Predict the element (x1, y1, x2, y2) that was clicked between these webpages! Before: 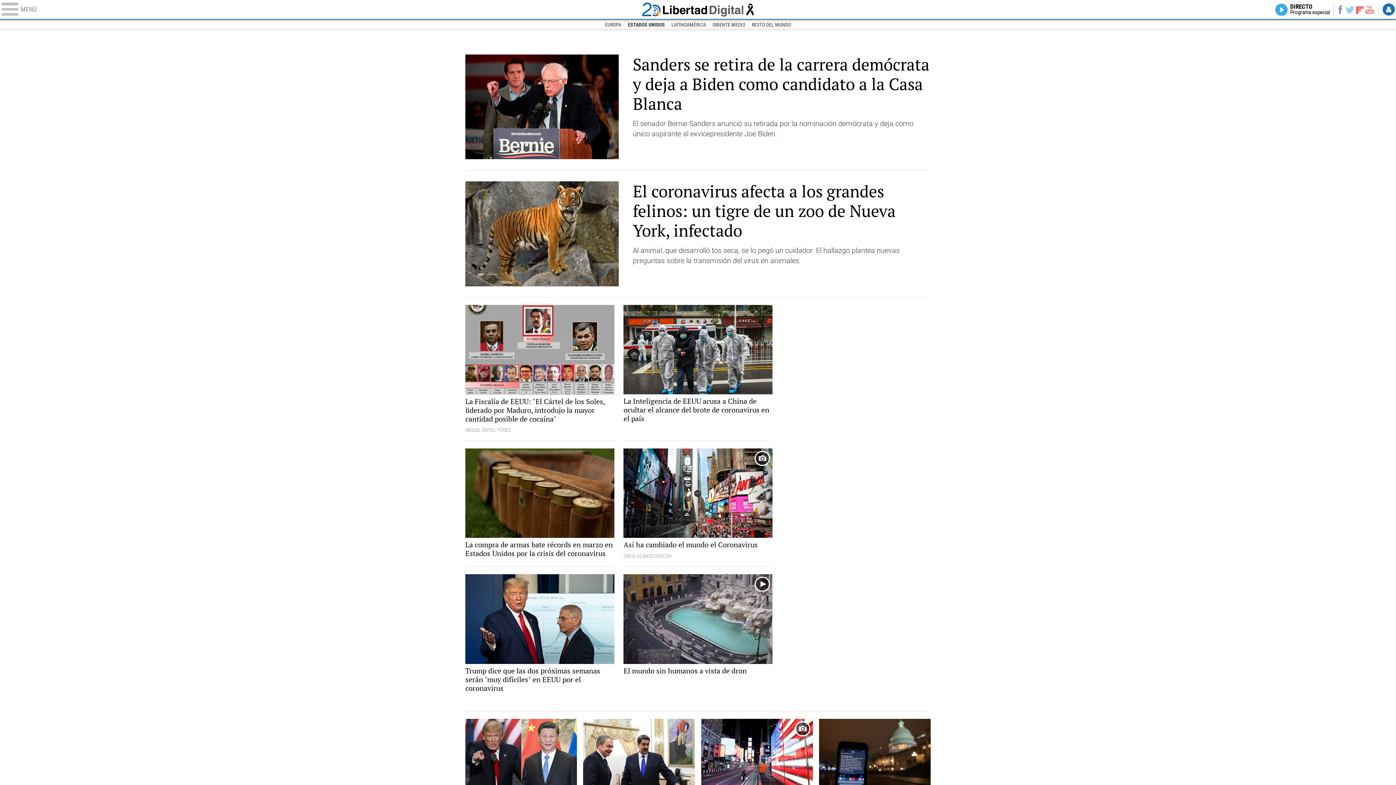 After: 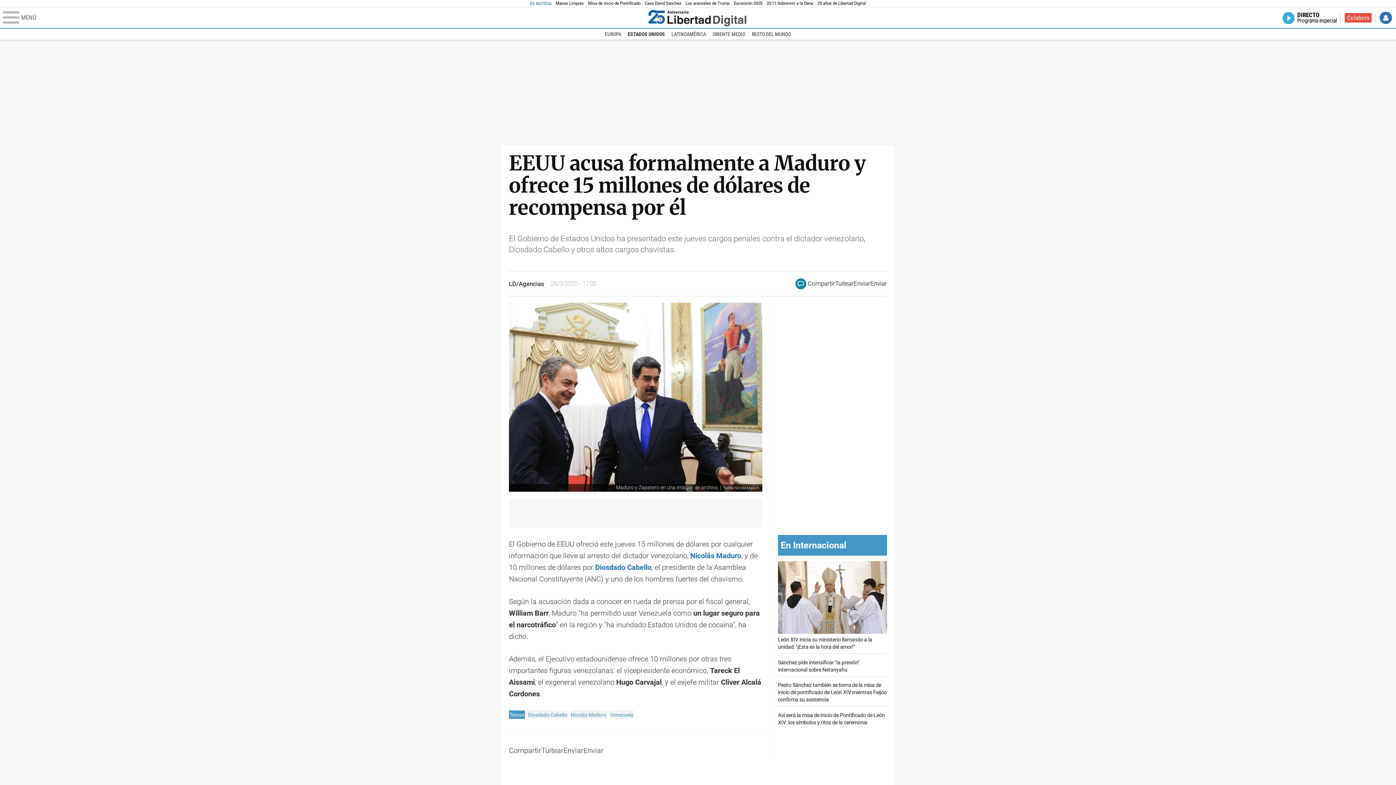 Action: label: Maduro y Zapatero en una imagen de archivo. | Twitter Nicolás Maduro
EEUU acusa formalmente a Maduro y ofrece 15 millones de dólares de recompensa por él bbox: (583, 719, 695, 815)